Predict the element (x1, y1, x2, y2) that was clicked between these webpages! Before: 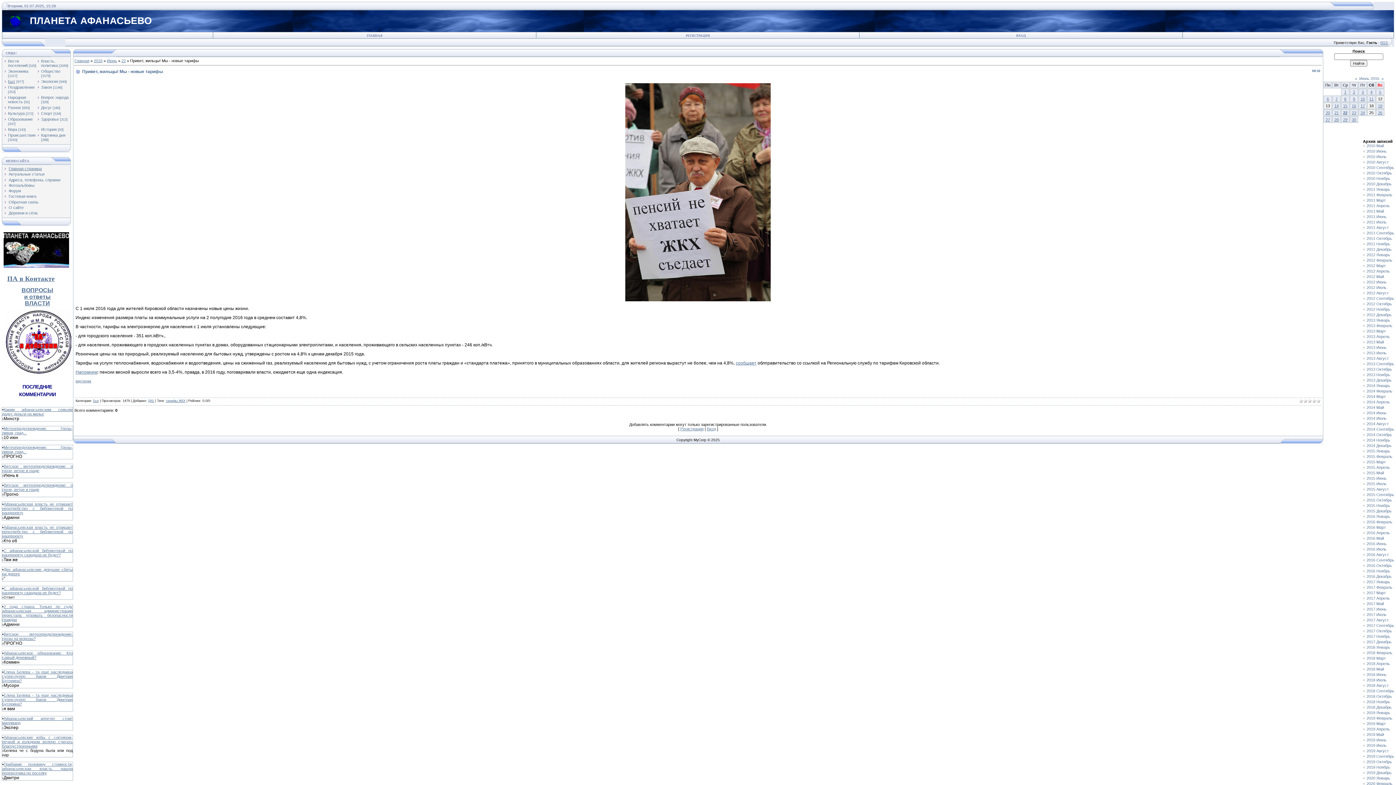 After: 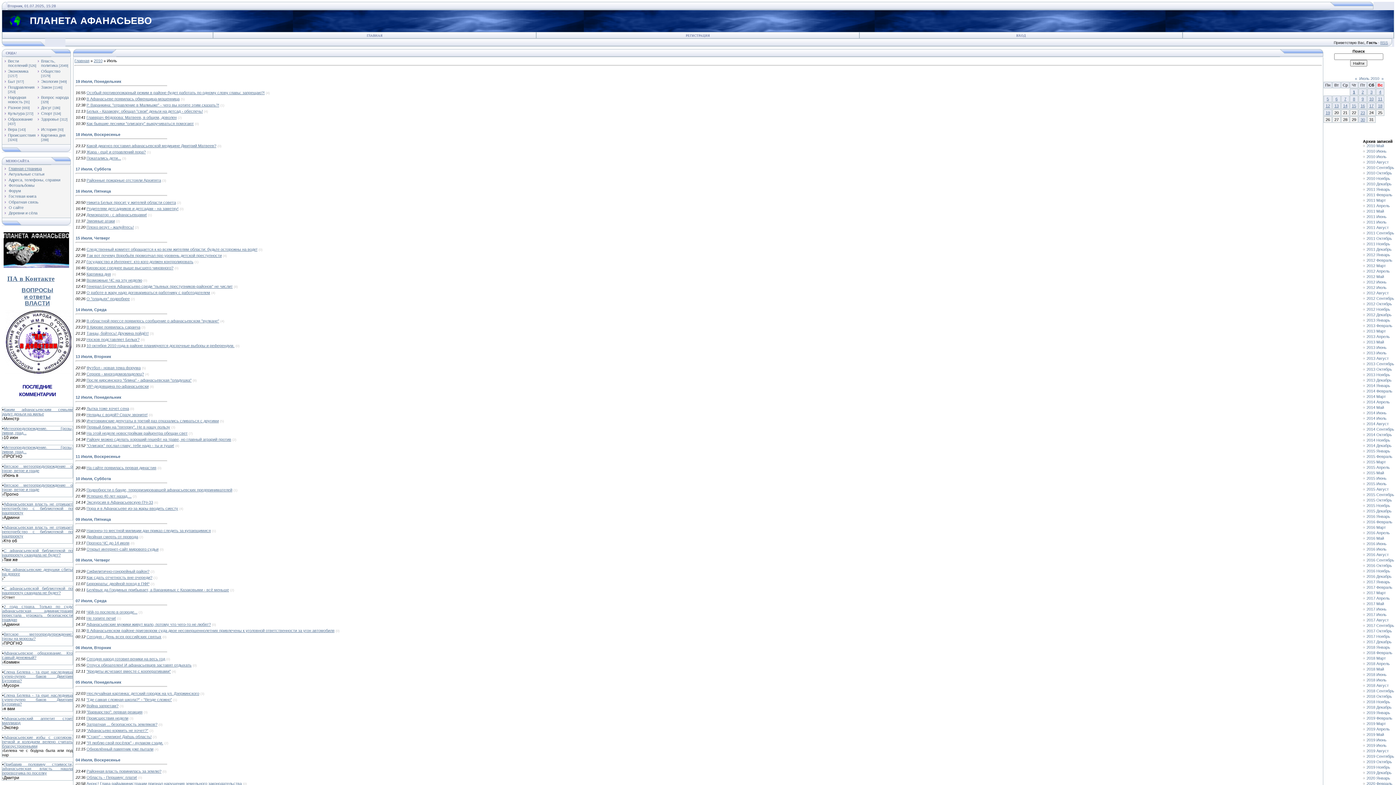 Action: label: 2010 Июль bbox: (1366, 154, 1386, 158)